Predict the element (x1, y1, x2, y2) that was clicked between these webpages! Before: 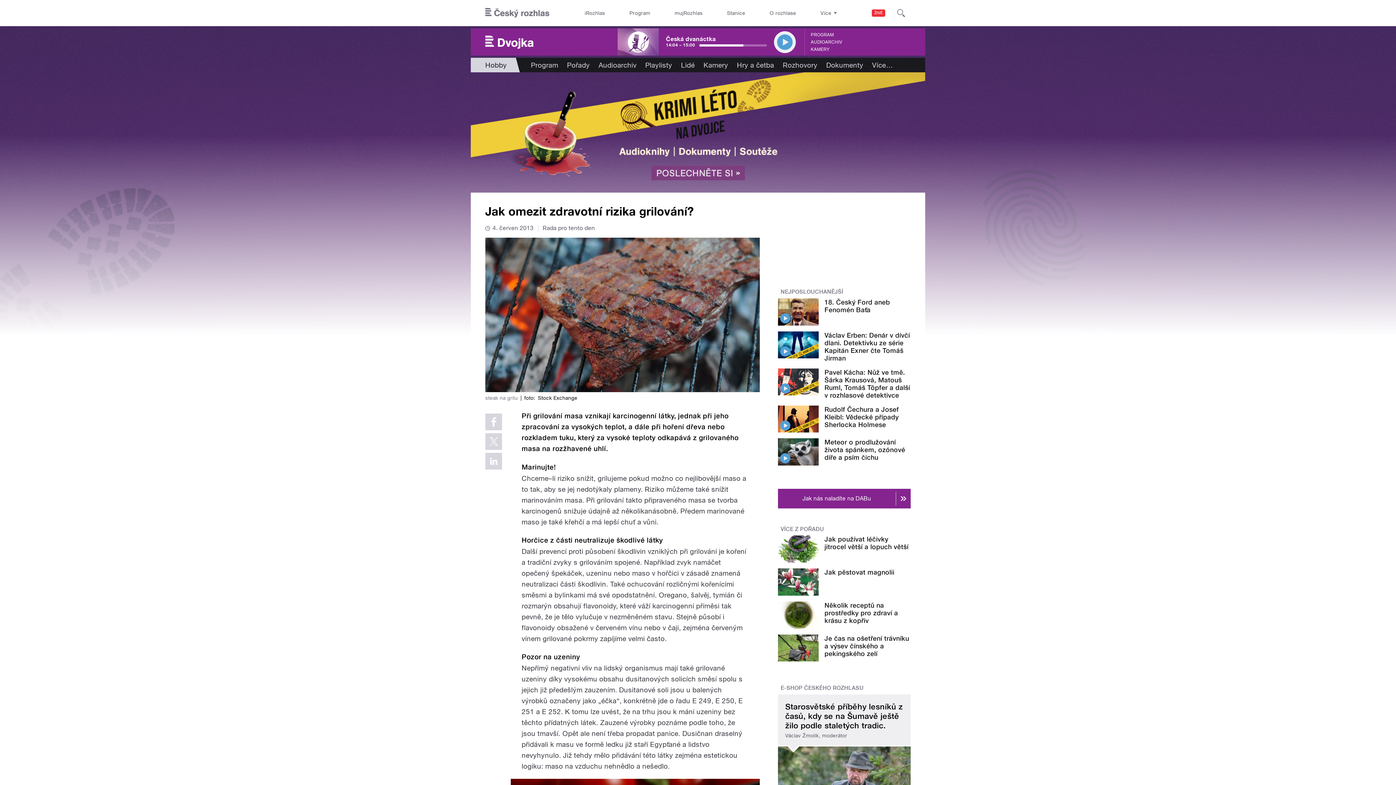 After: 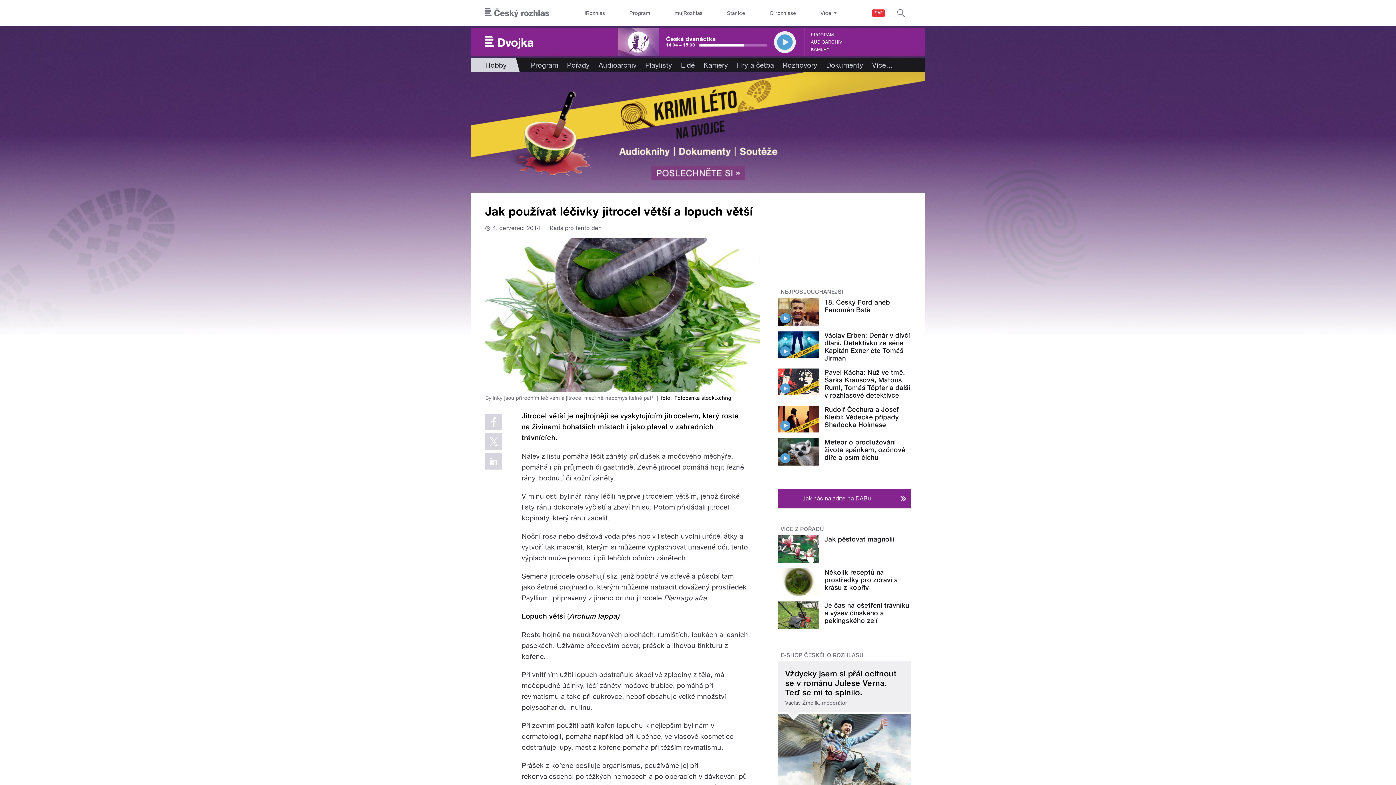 Action: bbox: (824, 535, 908, 551) label: Jak používat léčivky jitrocel větší a lopuch větší